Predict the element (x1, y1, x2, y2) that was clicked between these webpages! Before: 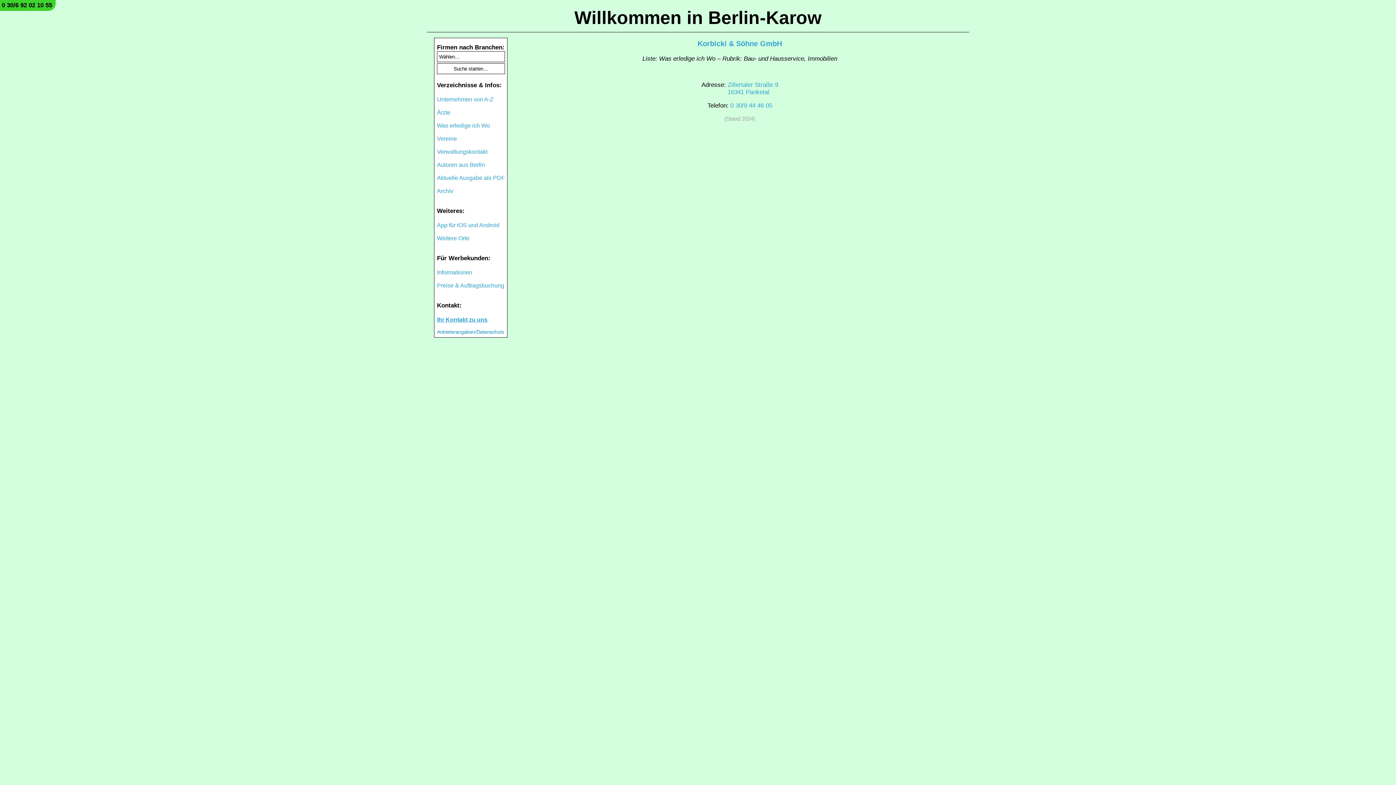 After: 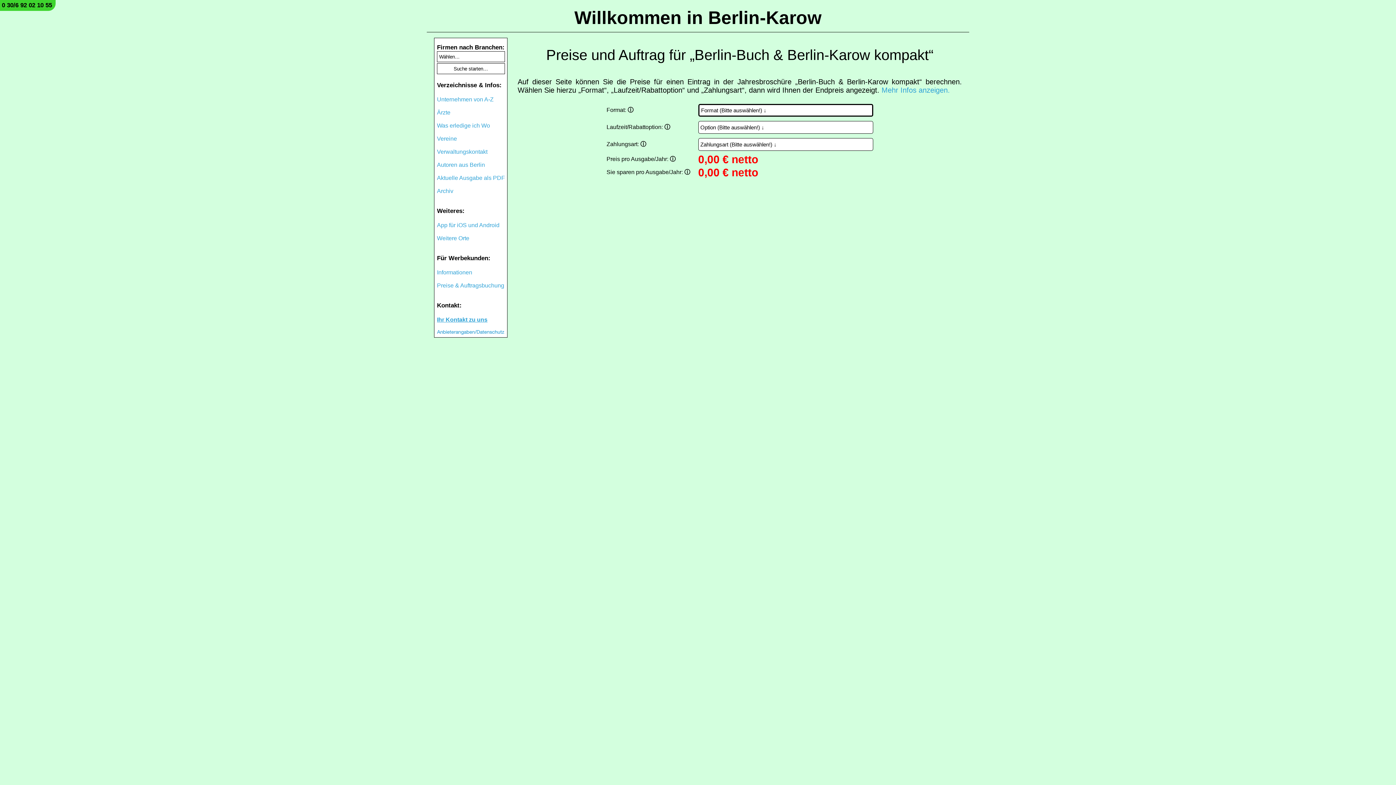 Action: bbox: (437, 282, 504, 288) label: Preise & Auftragsbuchung